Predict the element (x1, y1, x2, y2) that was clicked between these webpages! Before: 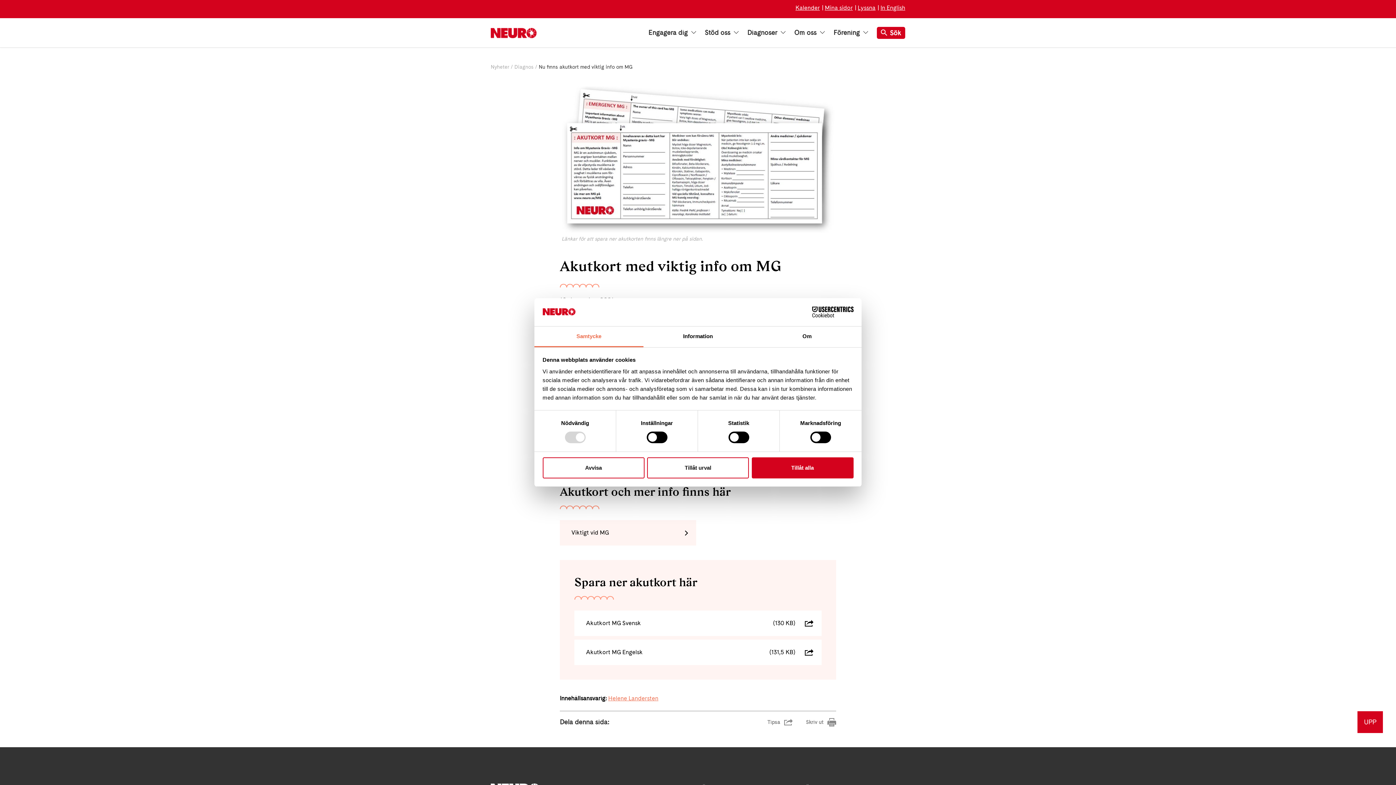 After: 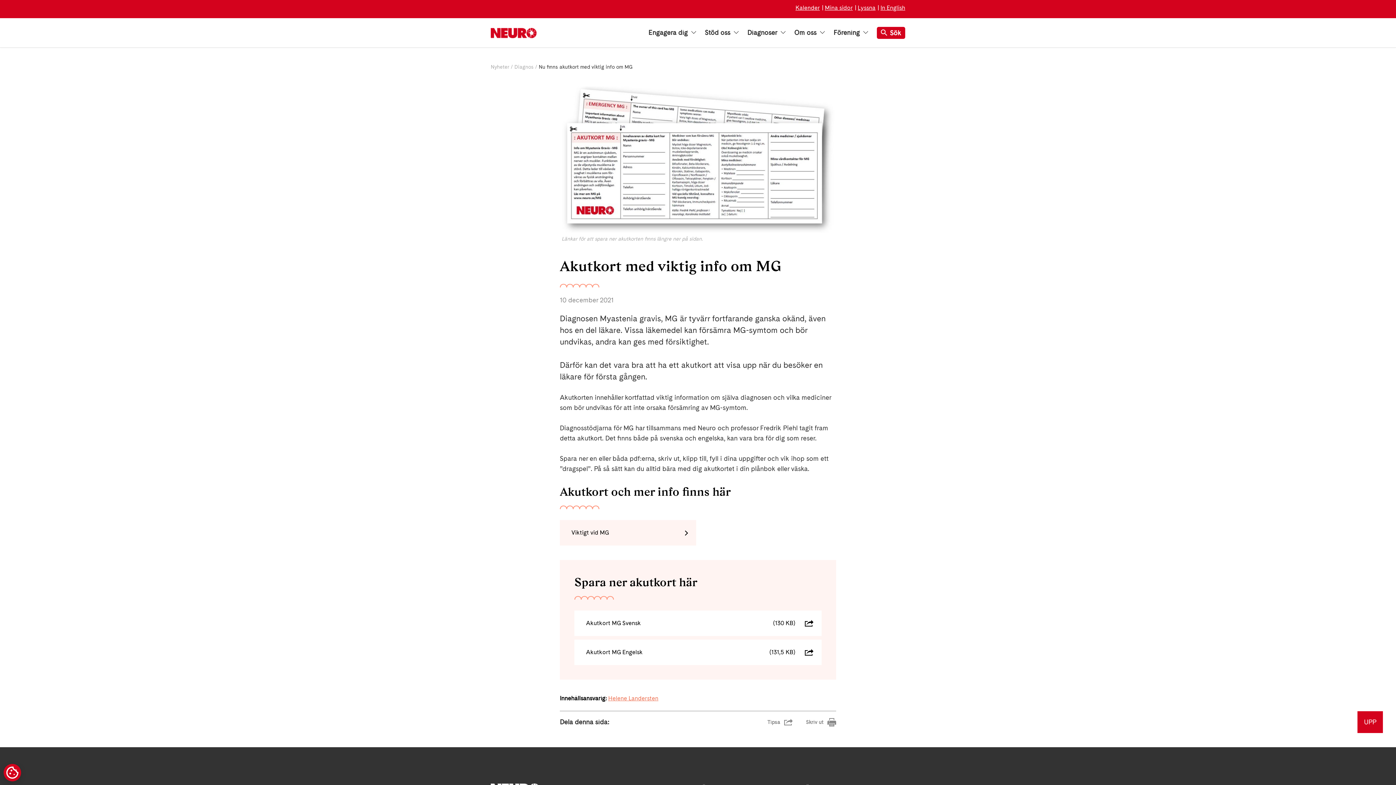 Action: label: Tillåt urval bbox: (647, 457, 749, 478)